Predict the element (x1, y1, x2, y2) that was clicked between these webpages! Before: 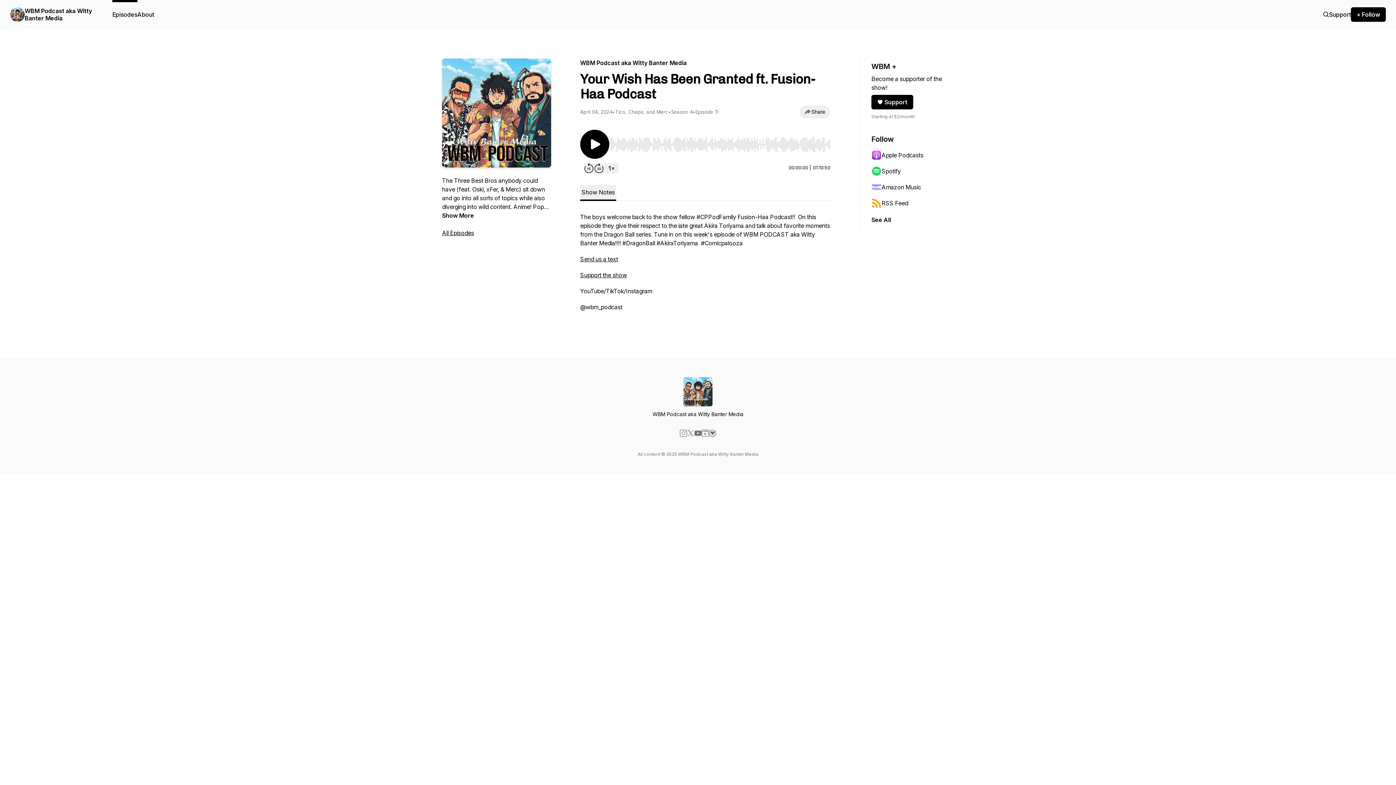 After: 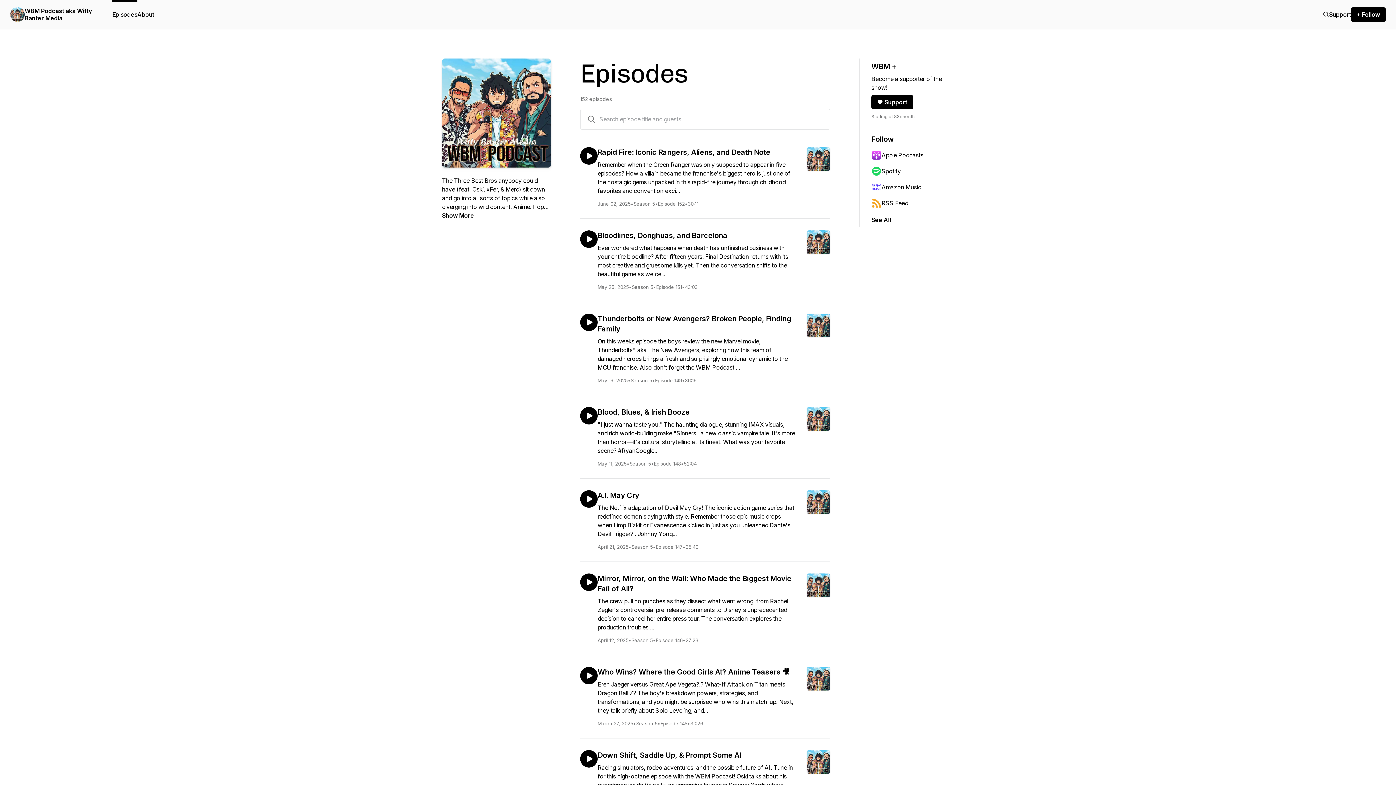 Action: bbox: (112, 0, 137, 29) label: Episodes